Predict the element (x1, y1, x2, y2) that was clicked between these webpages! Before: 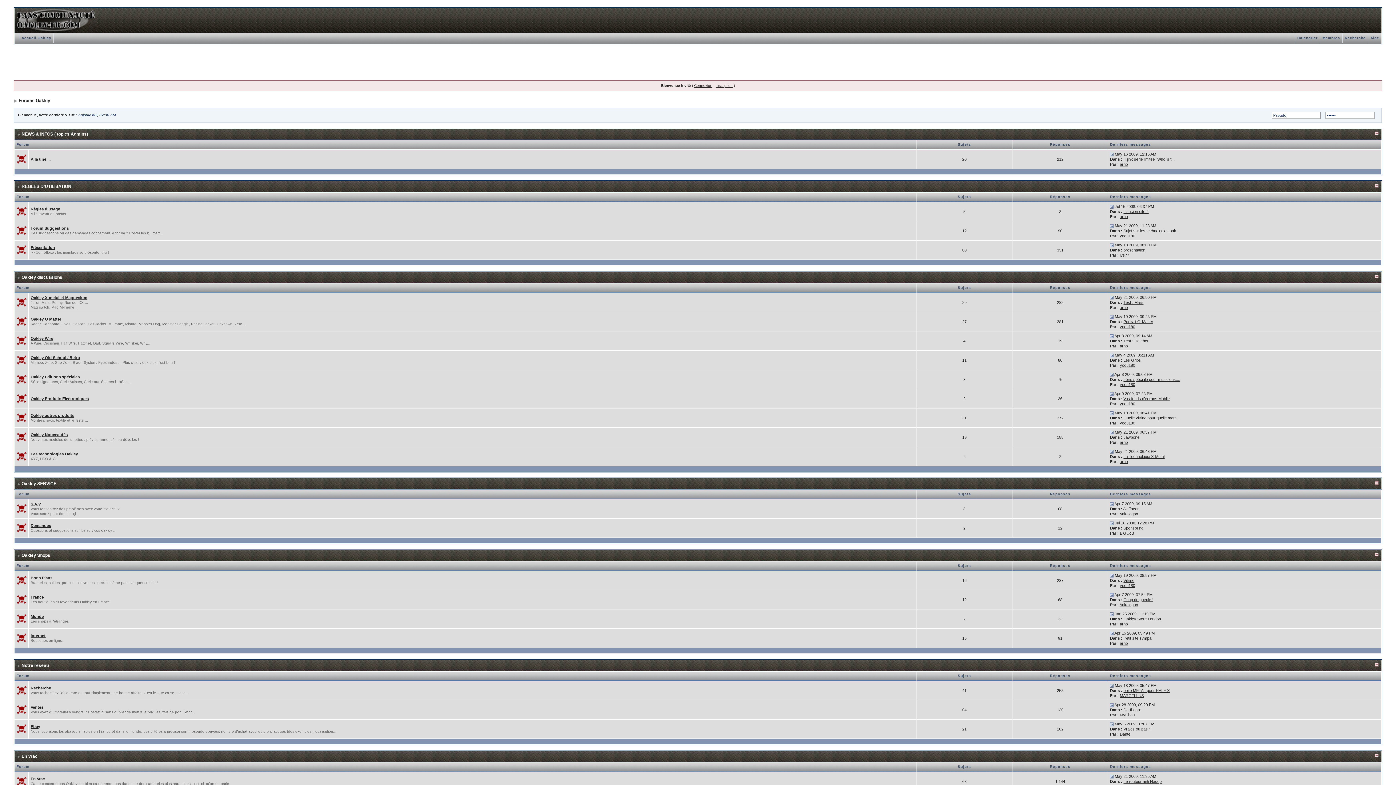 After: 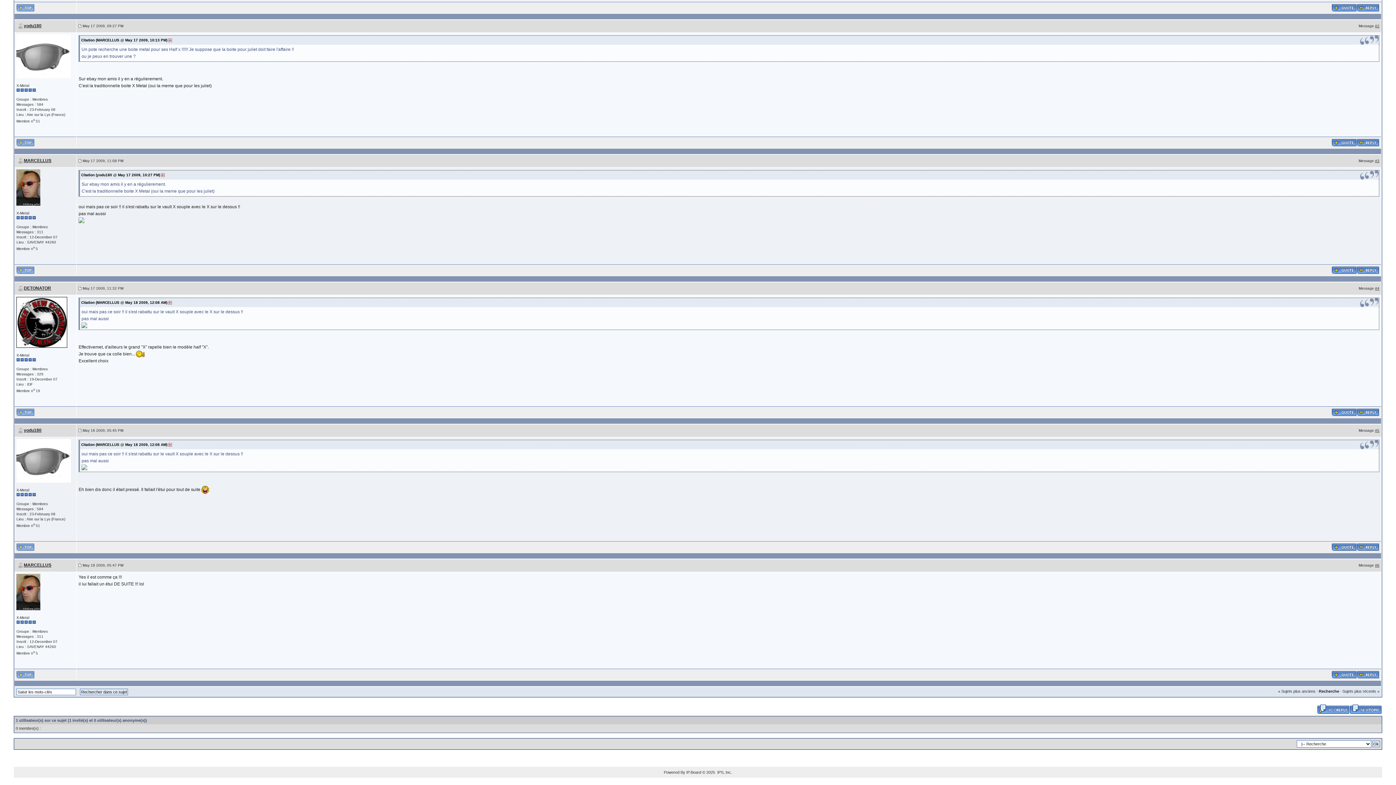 Action: bbox: (1110, 683, 1113, 688)